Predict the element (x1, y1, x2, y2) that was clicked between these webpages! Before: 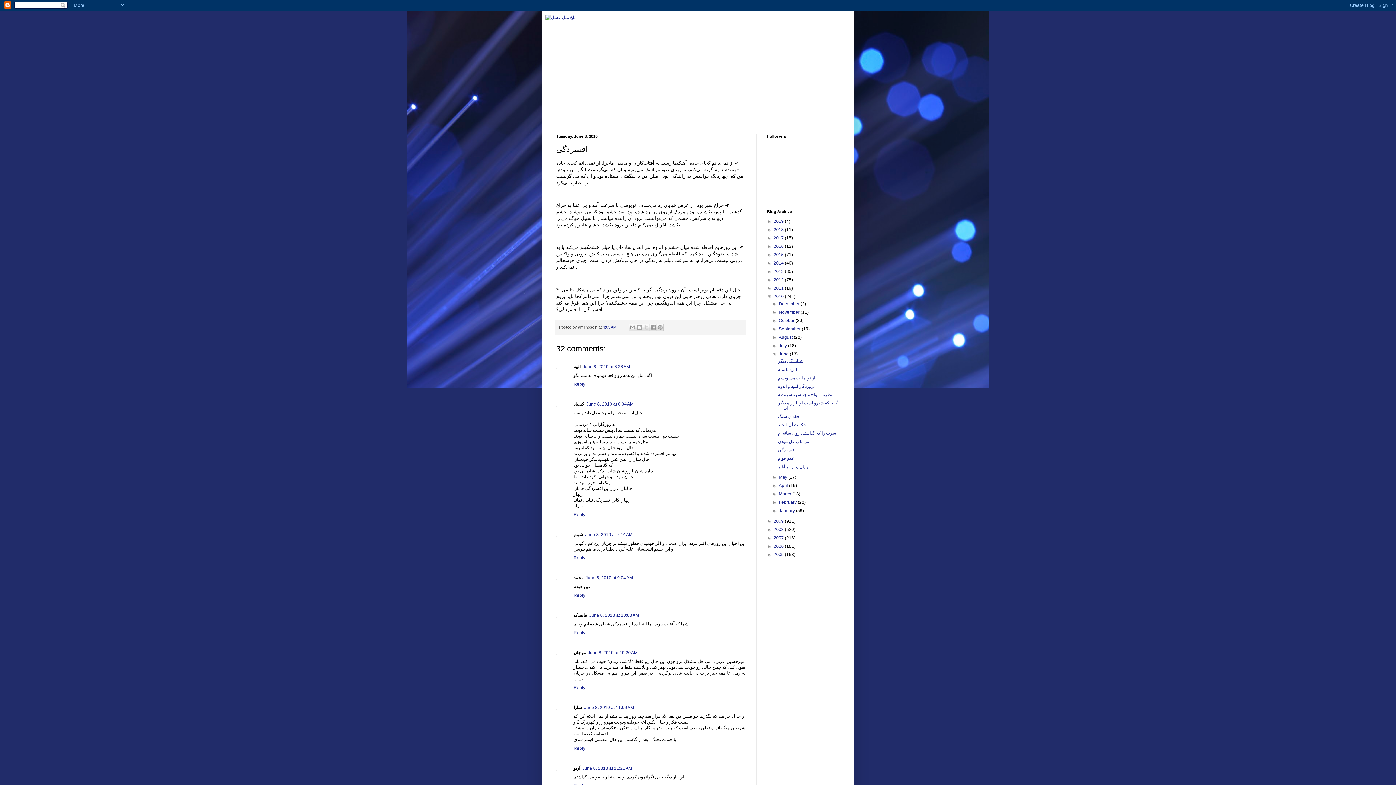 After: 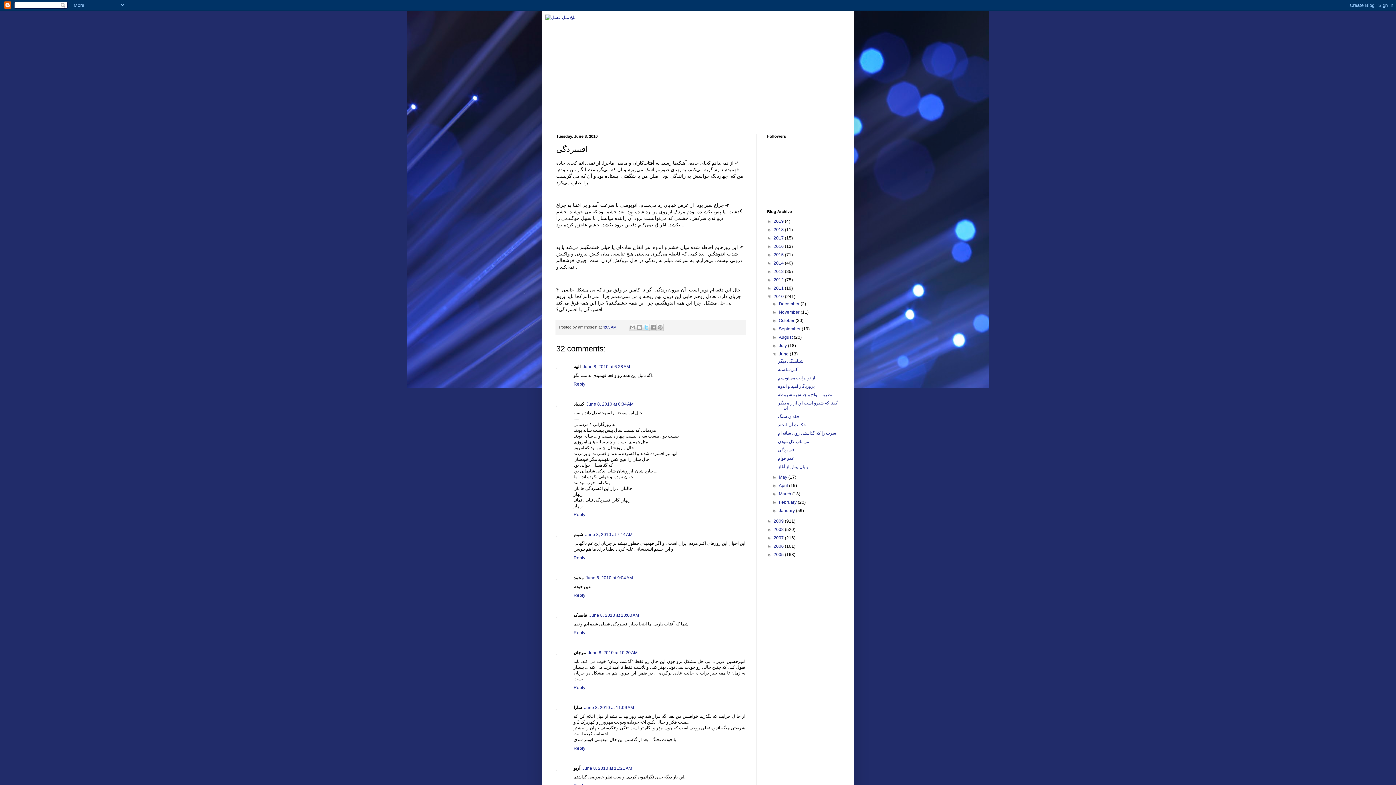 Action: bbox: (643, 324, 650, 331) label: Share to X